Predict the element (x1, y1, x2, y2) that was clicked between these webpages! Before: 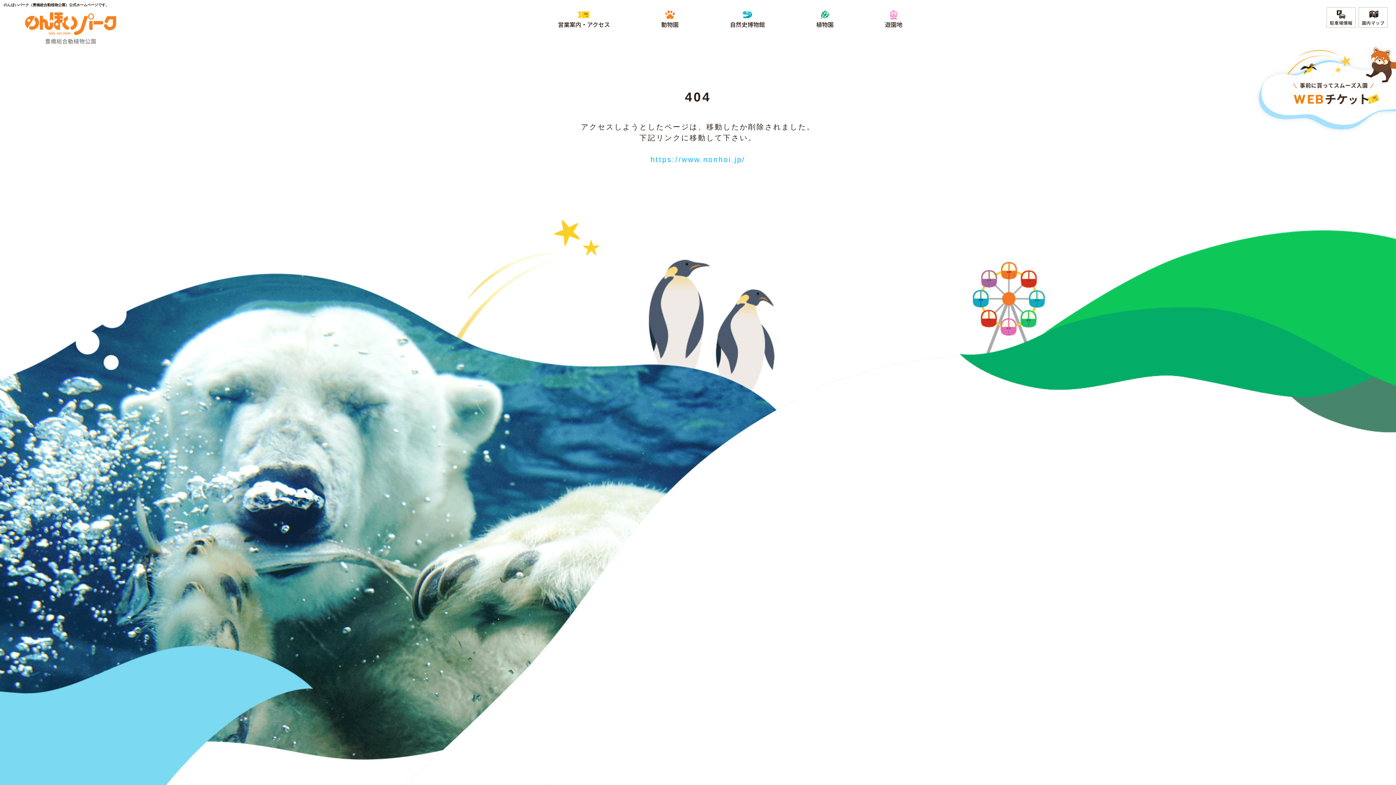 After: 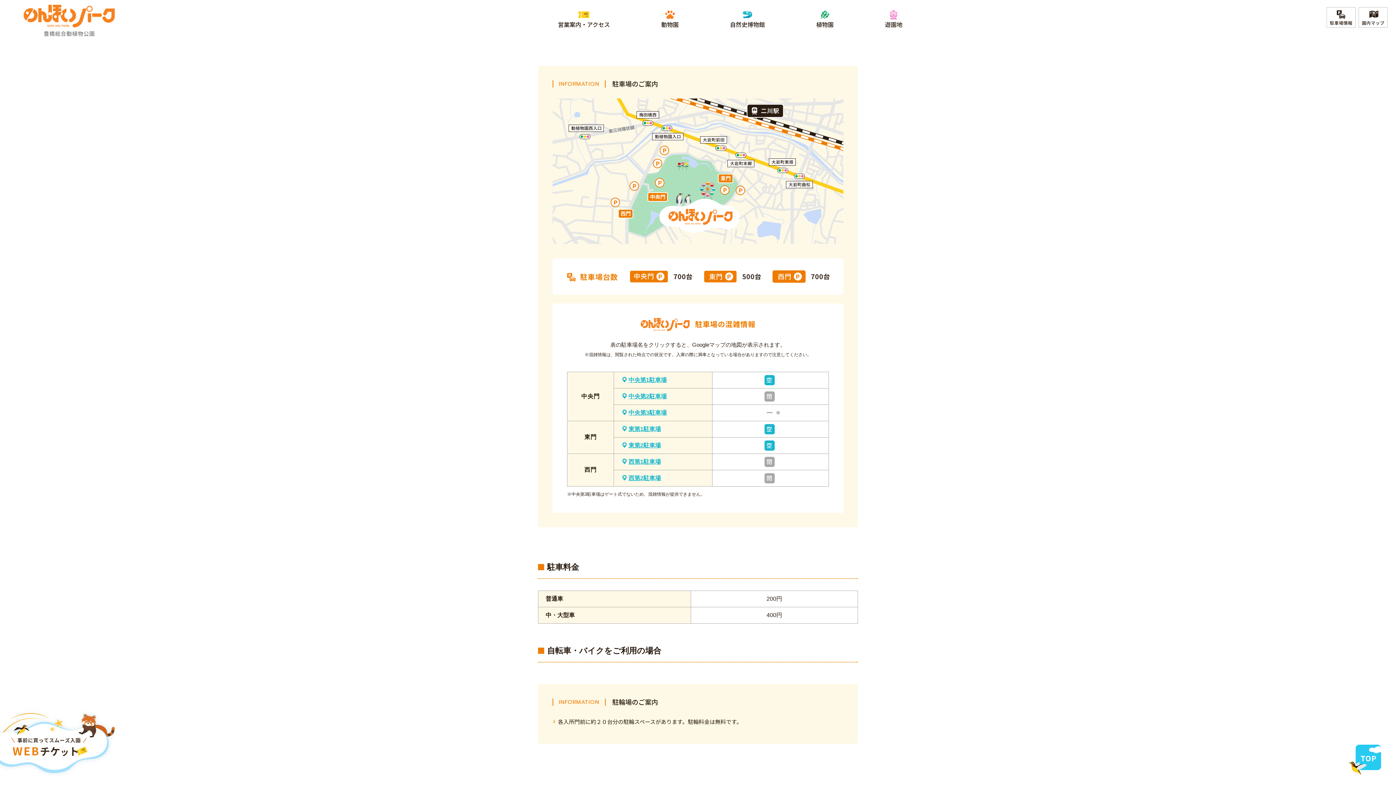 Action: label: 駐車場情報 bbox: (1326, 7, 1356, 27)